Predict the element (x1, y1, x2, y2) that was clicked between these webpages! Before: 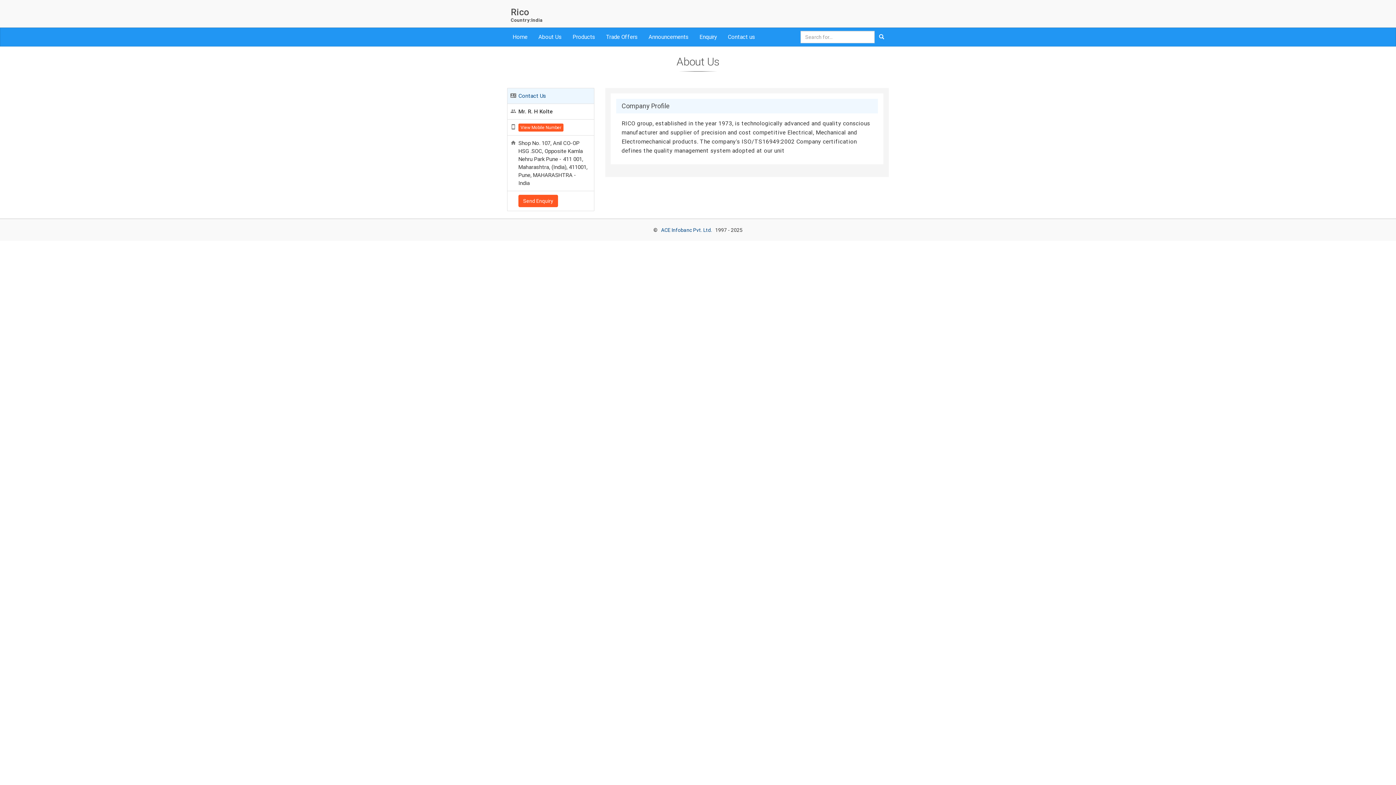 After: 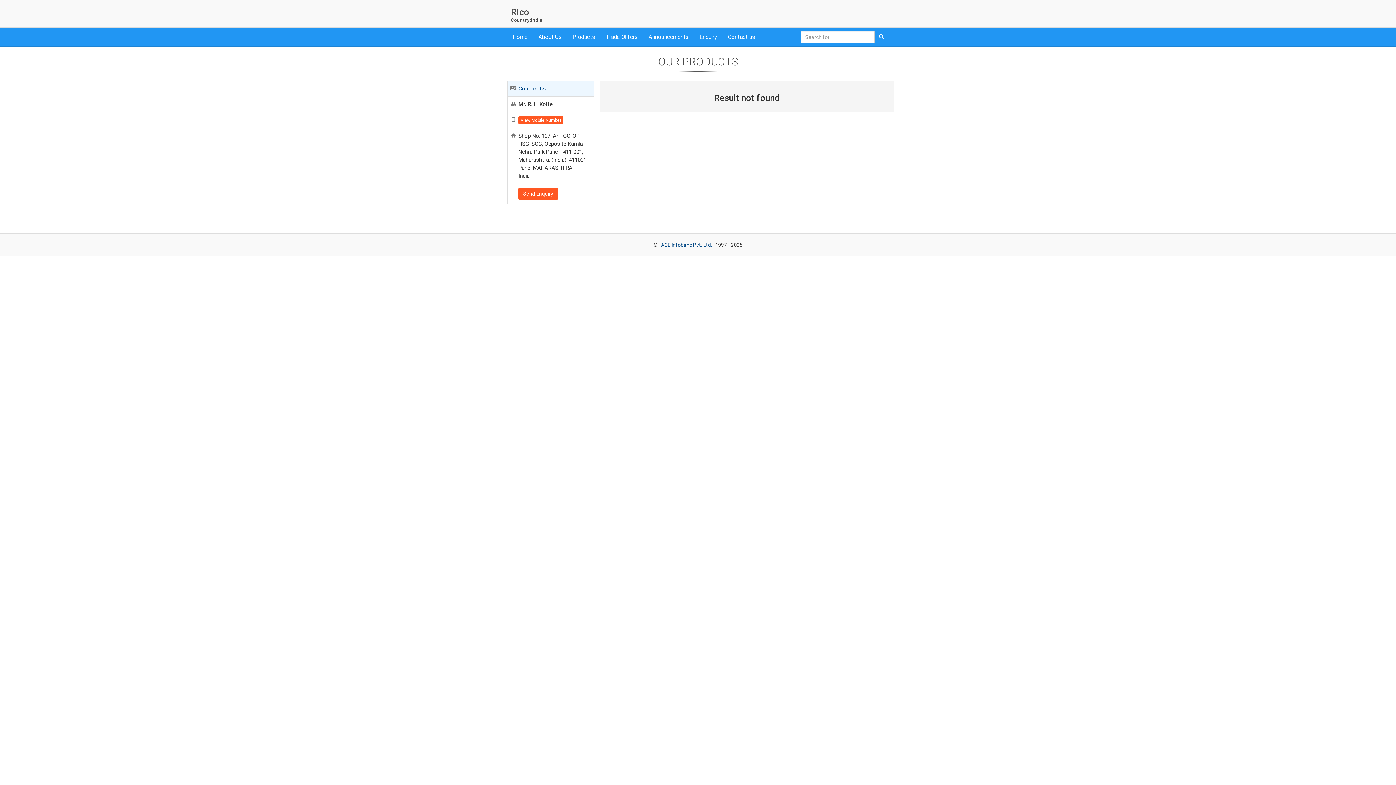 Action: label: Products bbox: (567, 28, 600, 46)